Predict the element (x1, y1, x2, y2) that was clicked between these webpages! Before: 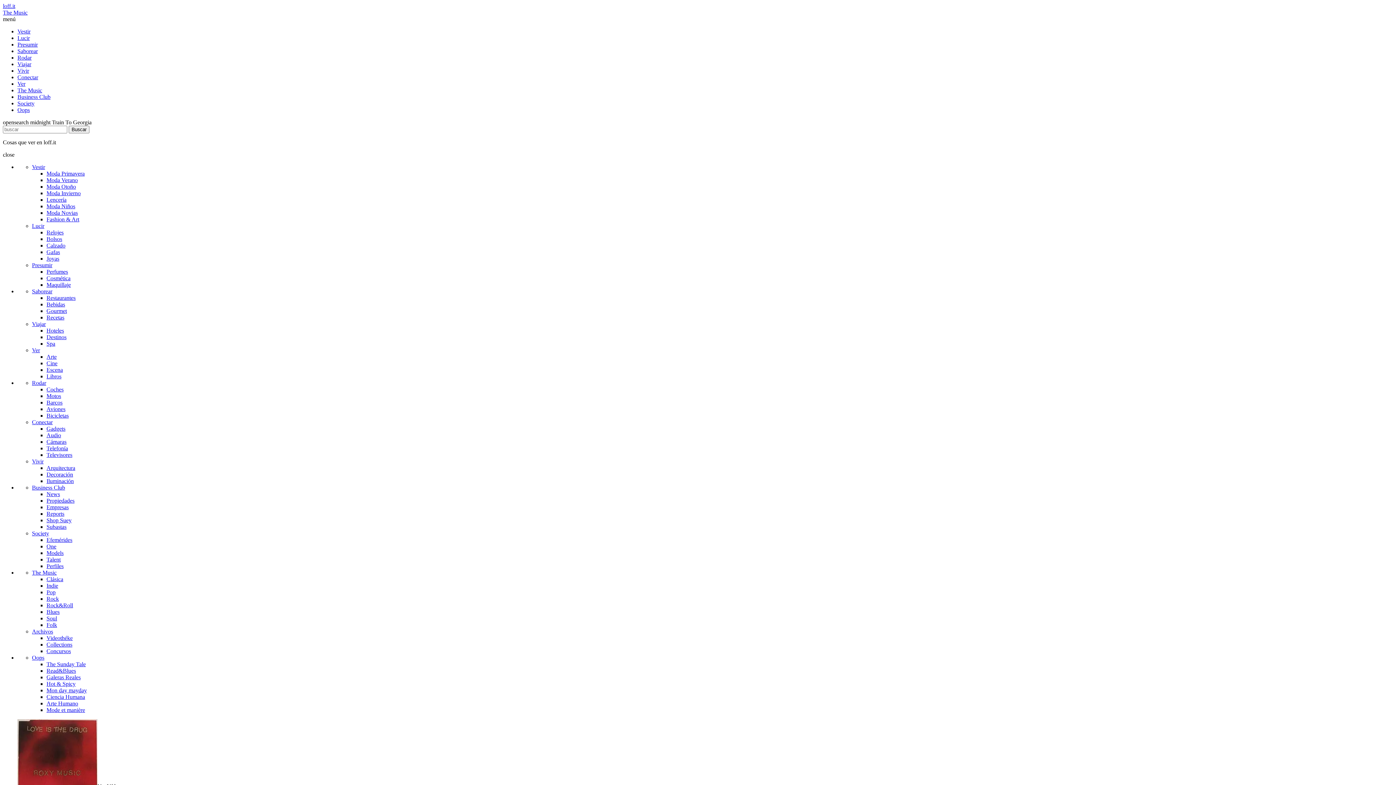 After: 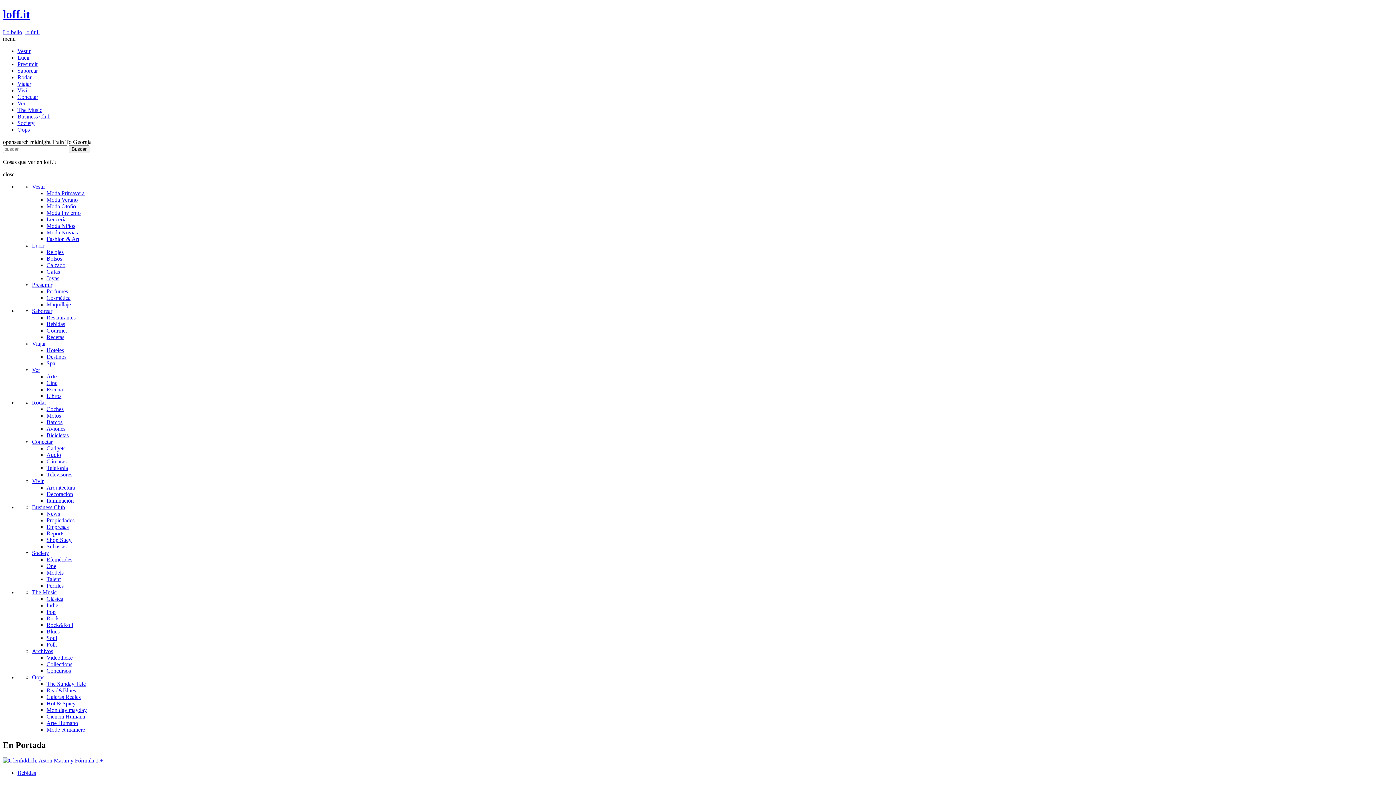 Action: bbox: (2, 2, 15, 9) label: loff.it